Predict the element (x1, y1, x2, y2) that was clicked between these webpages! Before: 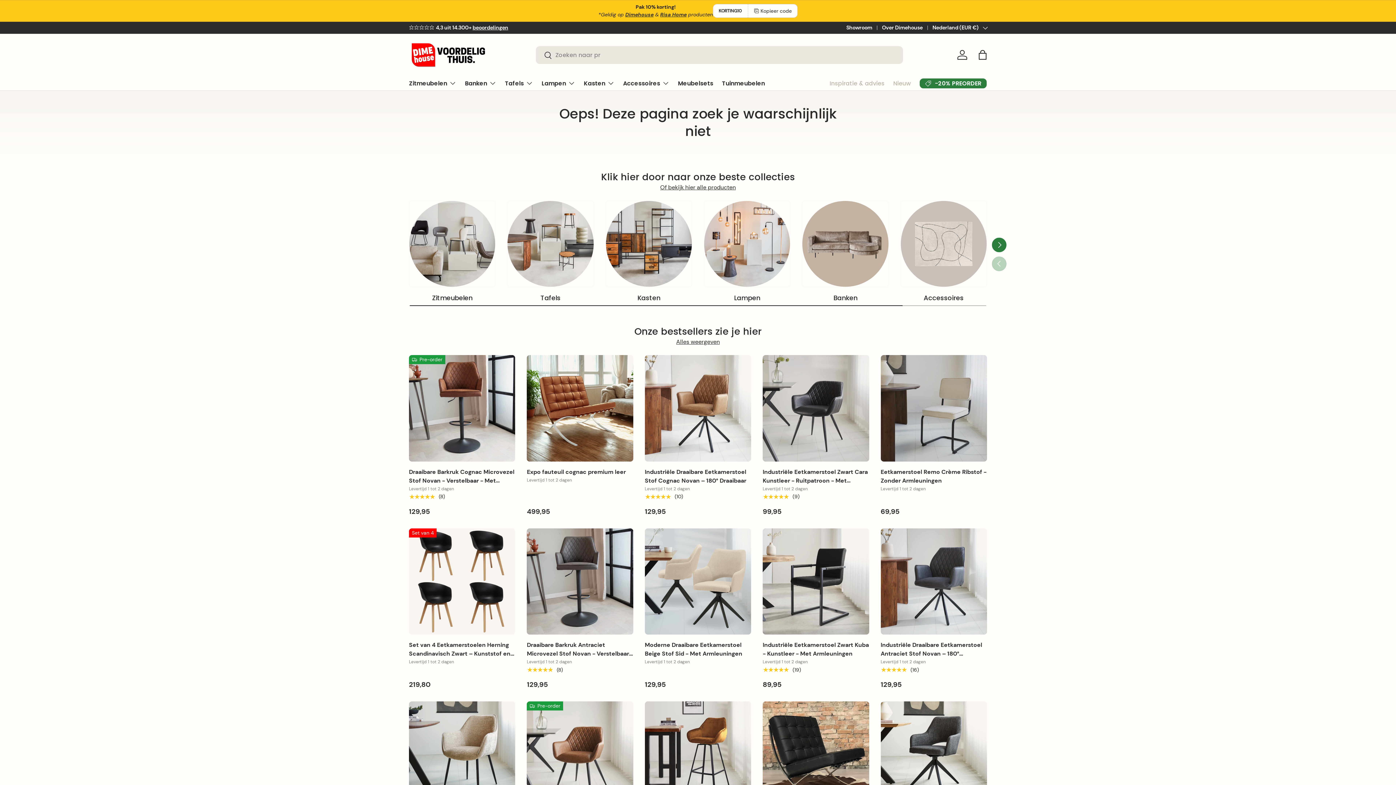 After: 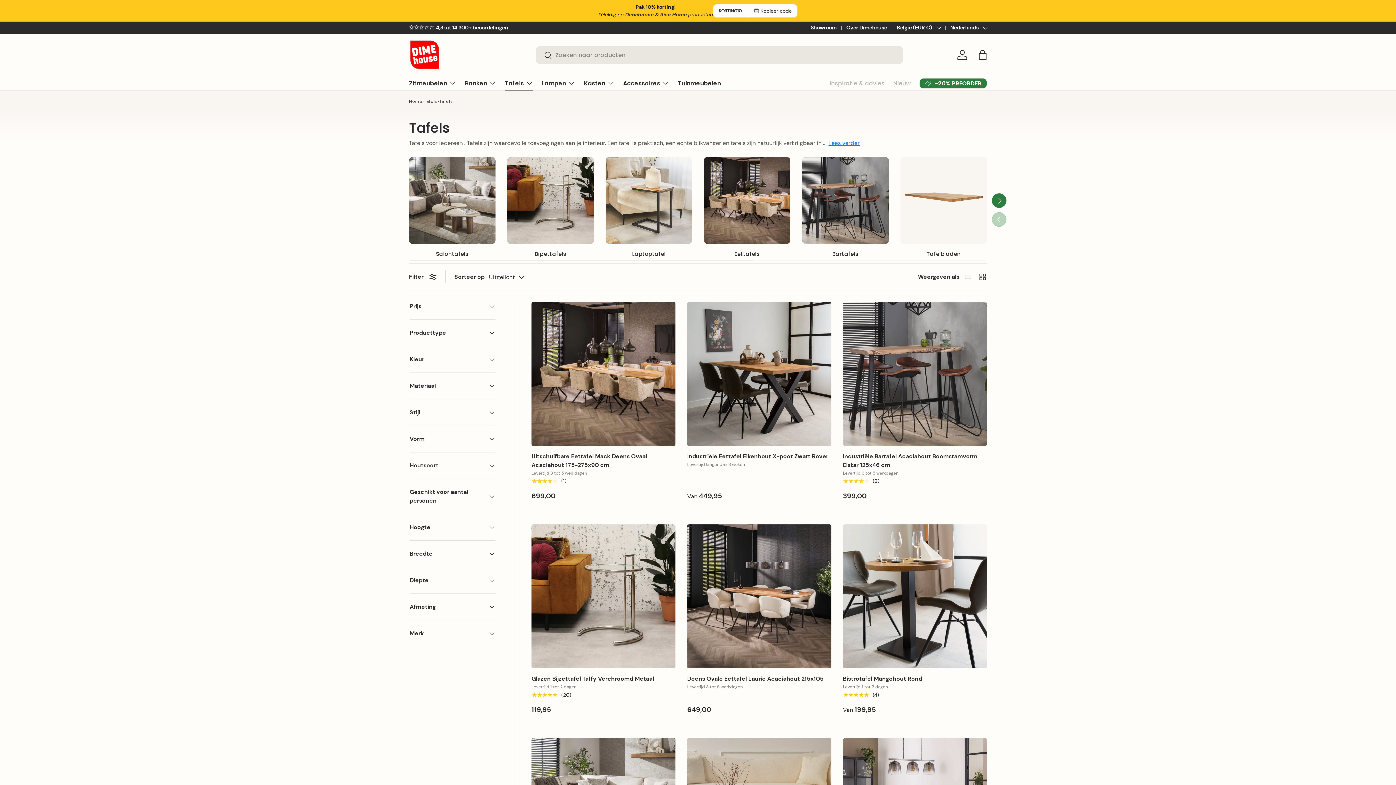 Action: label: Tafels bbox: (505, 76, 533, 90)